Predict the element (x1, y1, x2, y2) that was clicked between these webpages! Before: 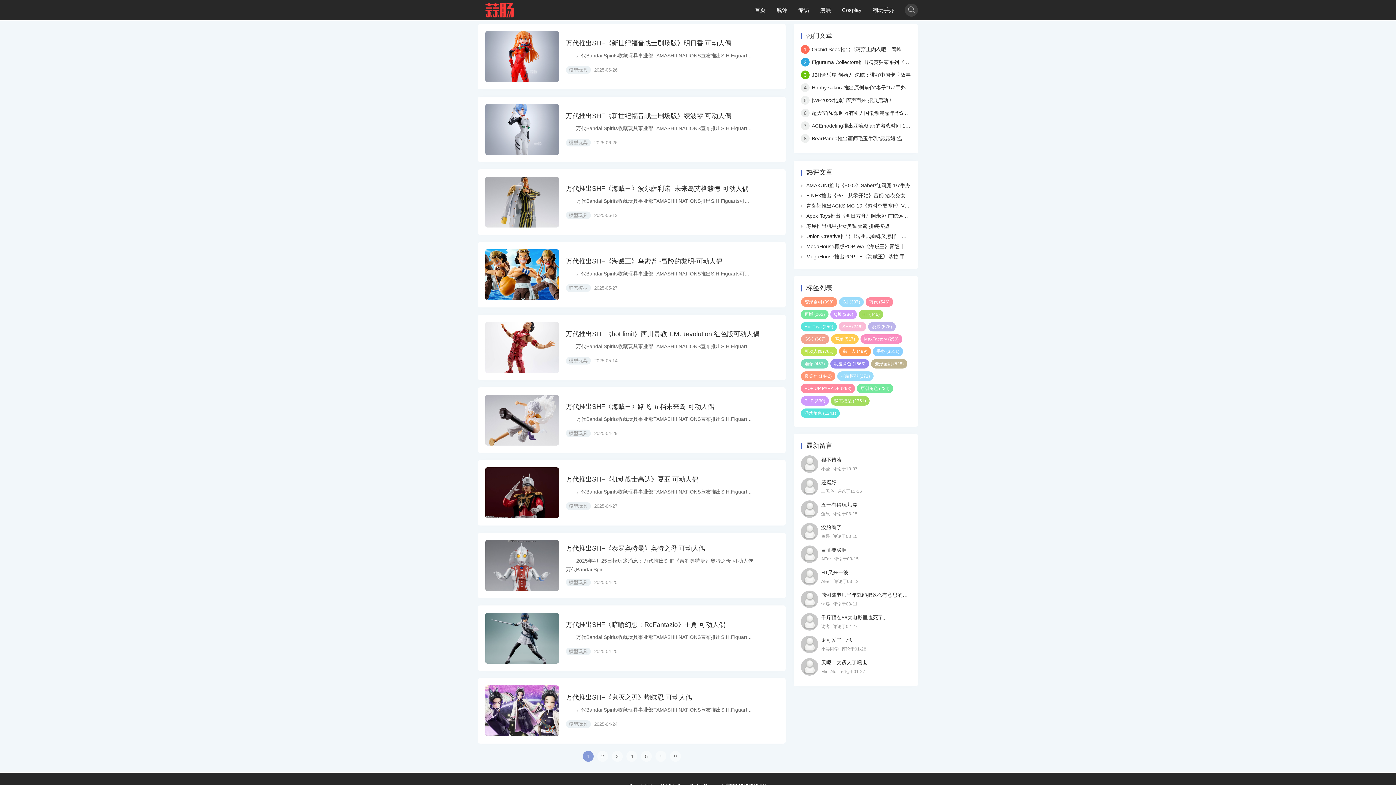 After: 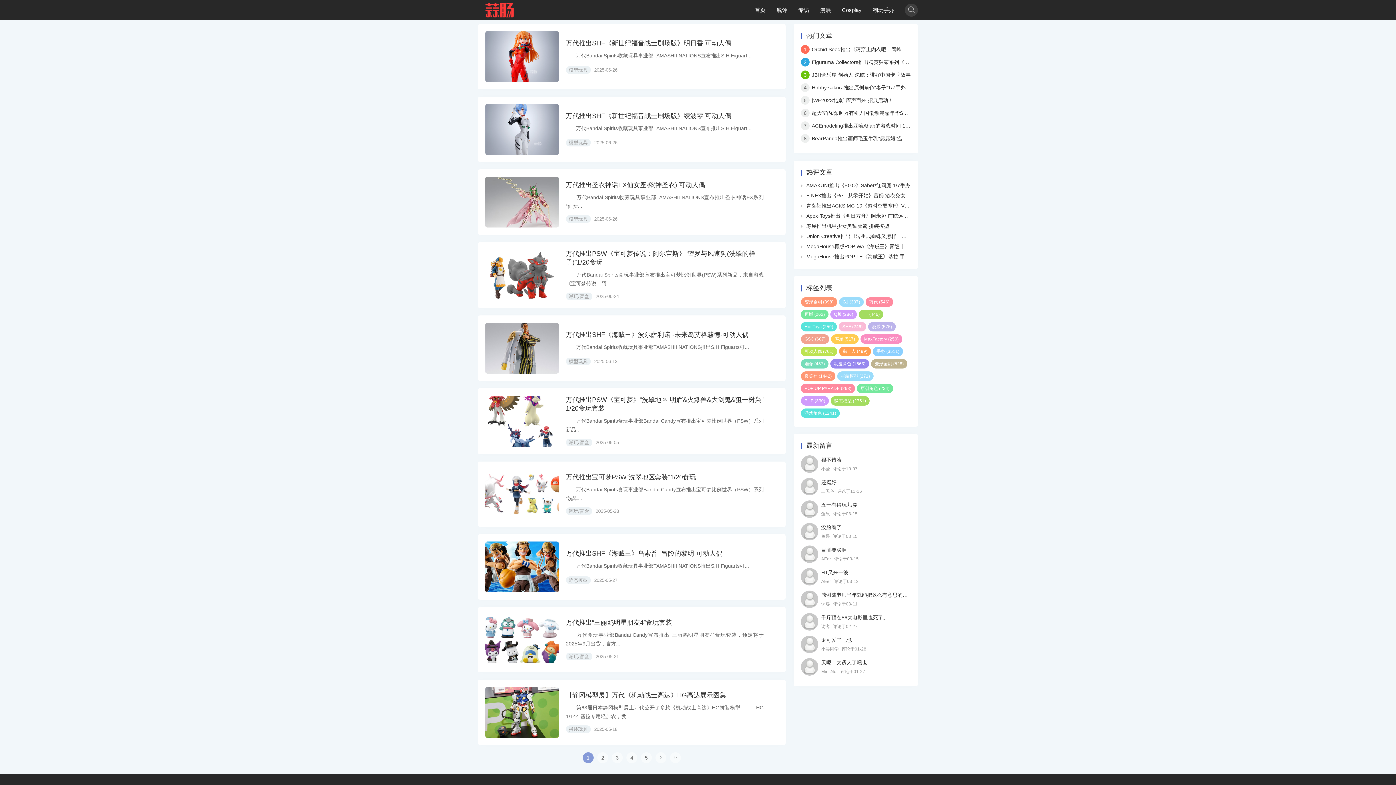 Action: label: 万代 (546) bbox: (865, 297, 893, 306)